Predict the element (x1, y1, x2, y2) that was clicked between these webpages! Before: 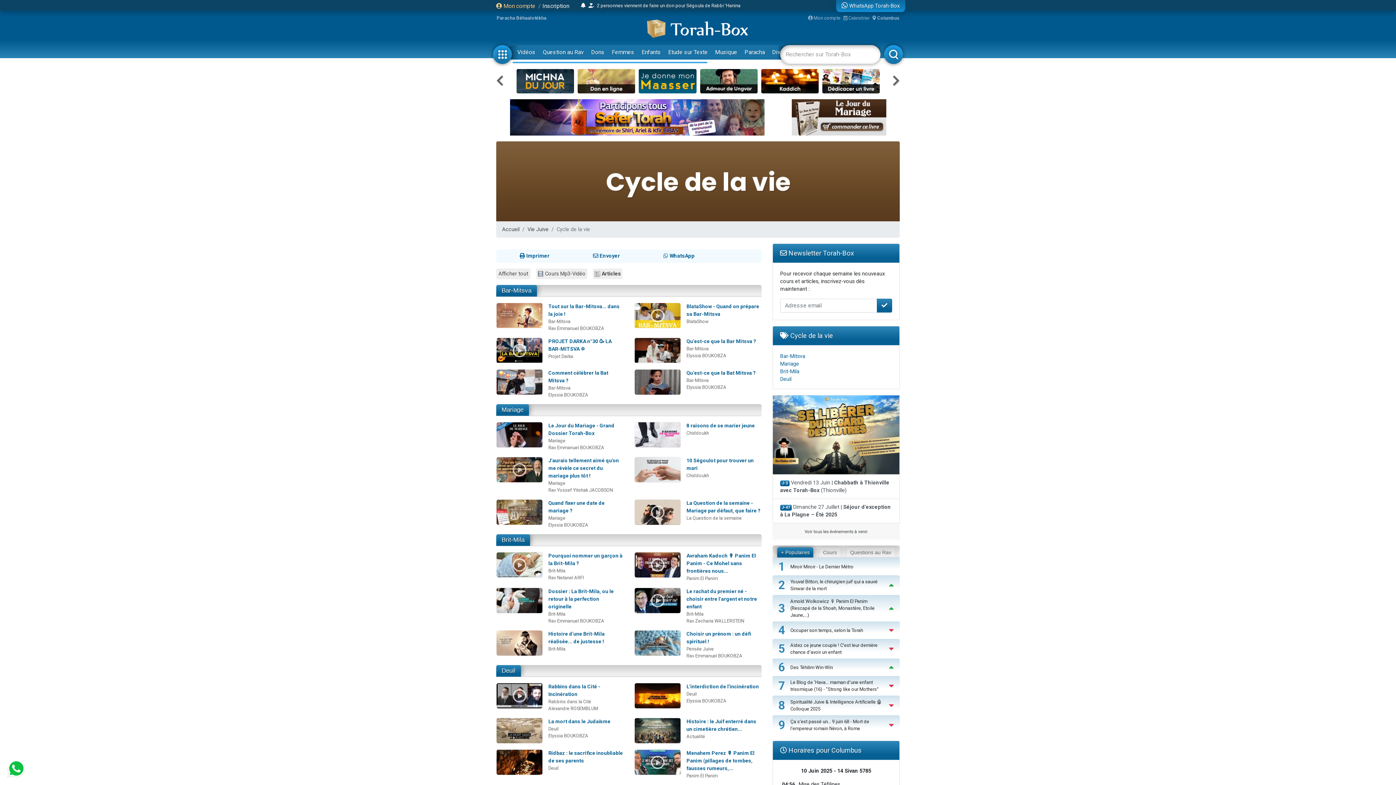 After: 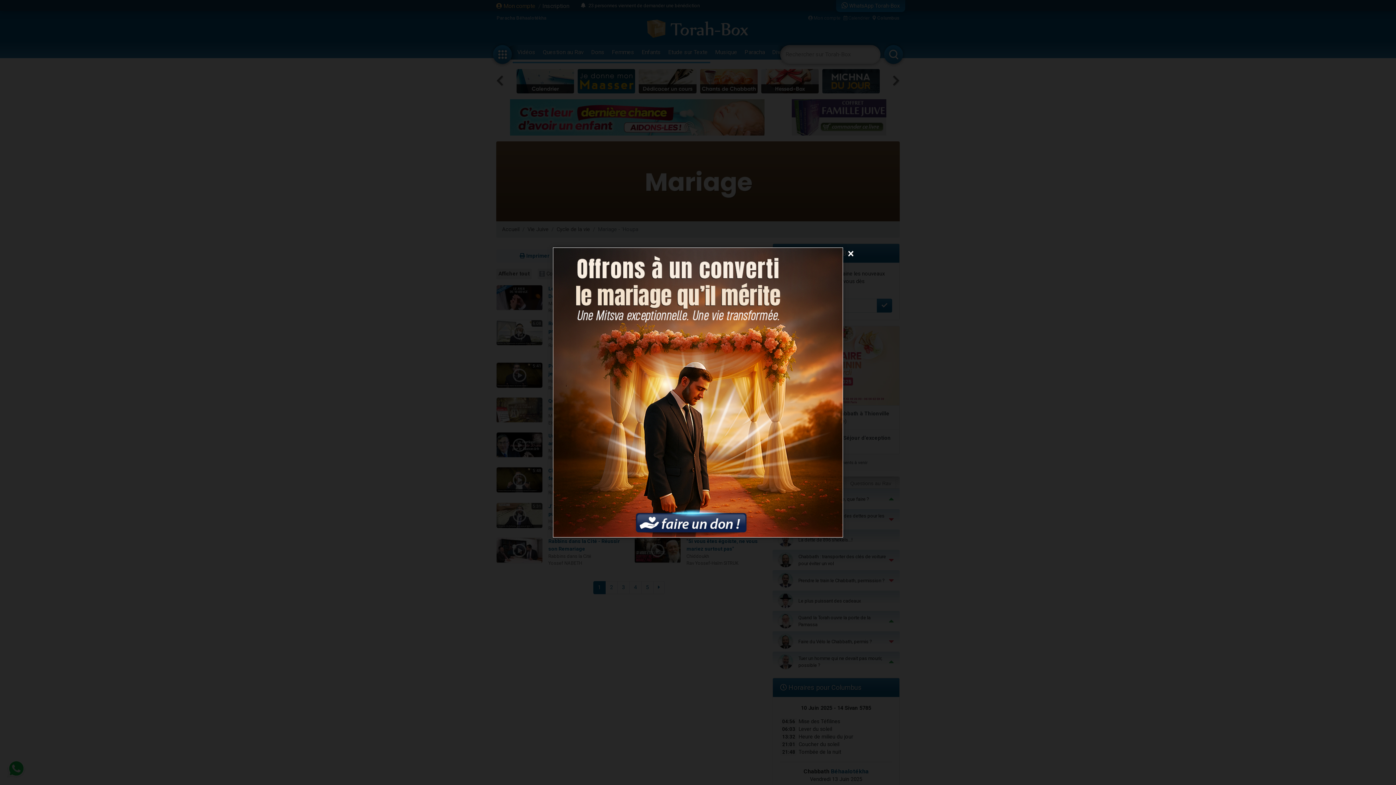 Action: bbox: (780, 360, 799, 367) label: Mariage